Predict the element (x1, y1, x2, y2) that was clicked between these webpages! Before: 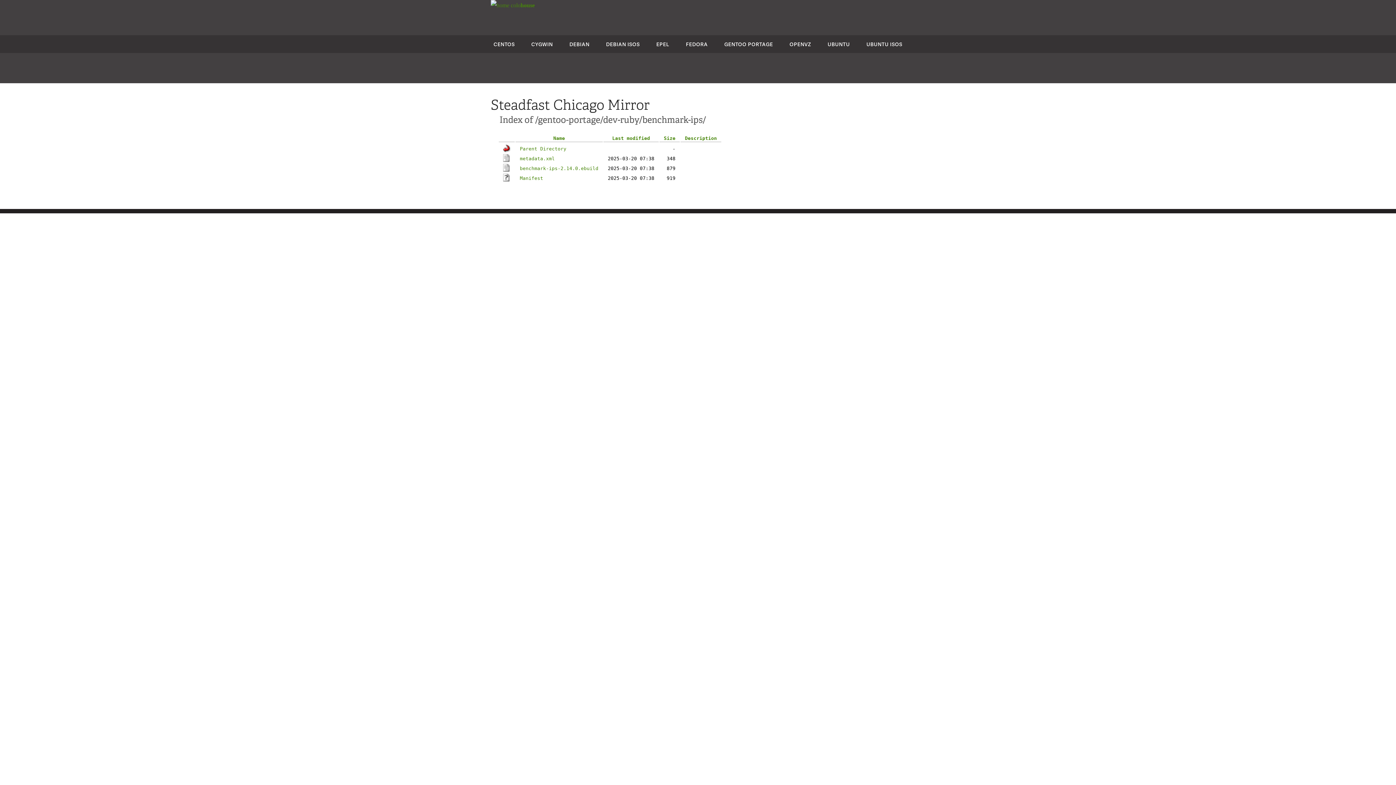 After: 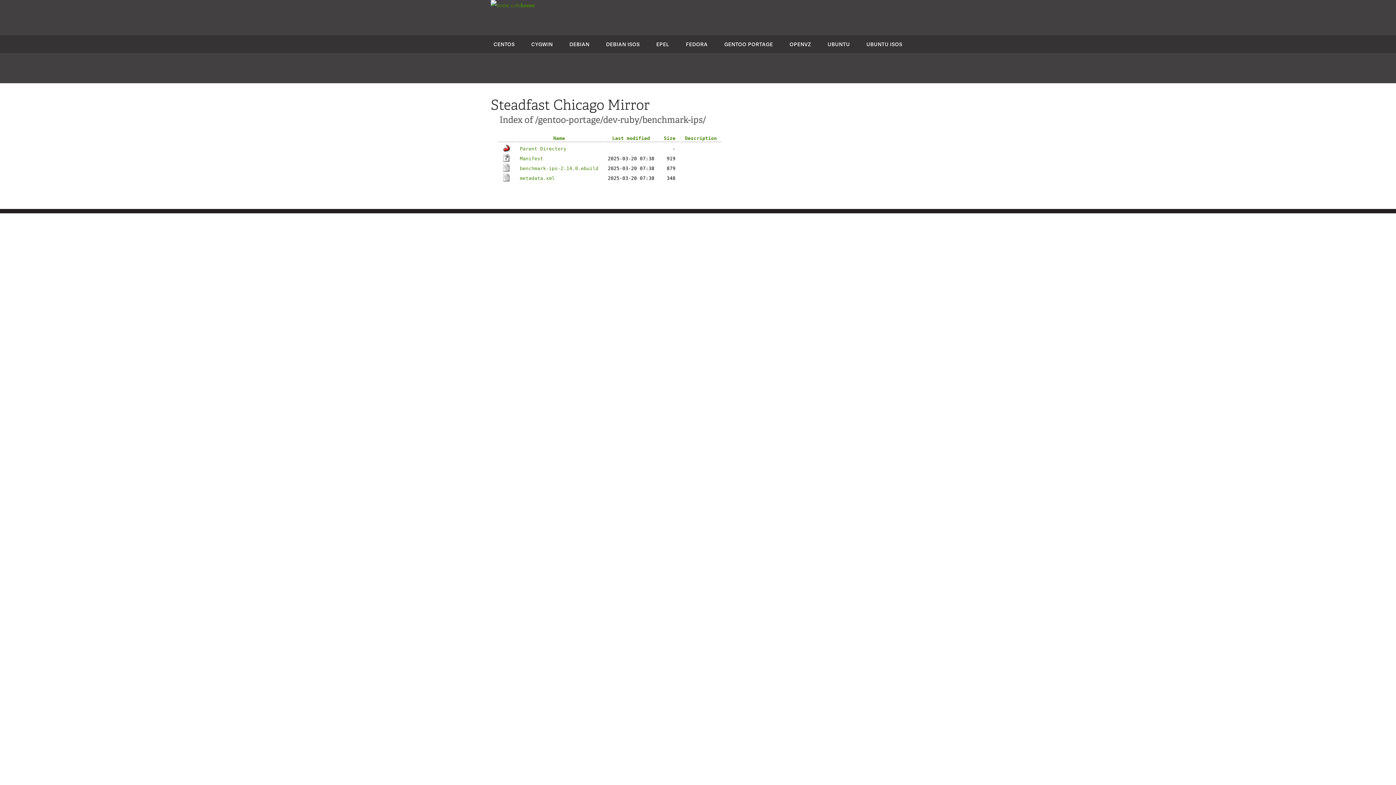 Action: label: Last modified bbox: (612, 135, 650, 141)